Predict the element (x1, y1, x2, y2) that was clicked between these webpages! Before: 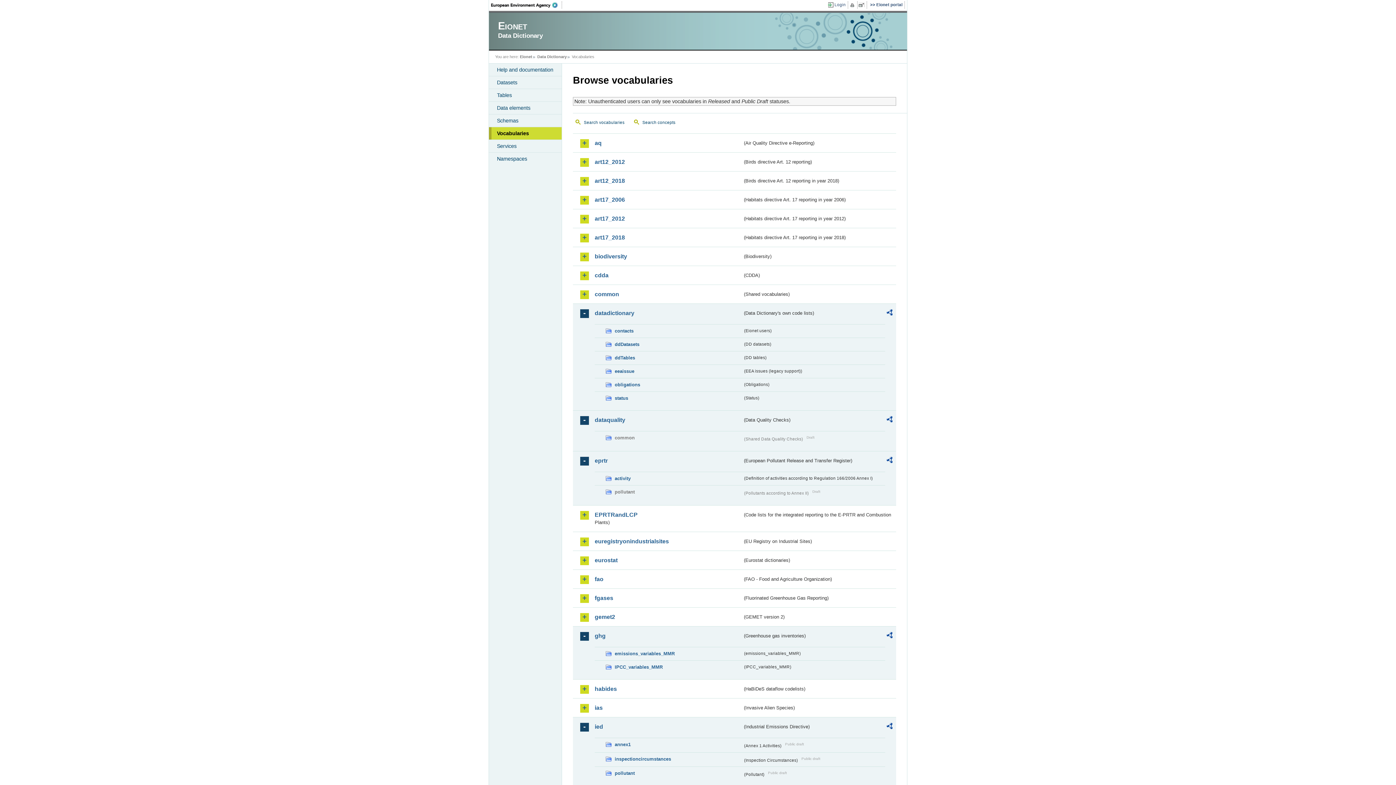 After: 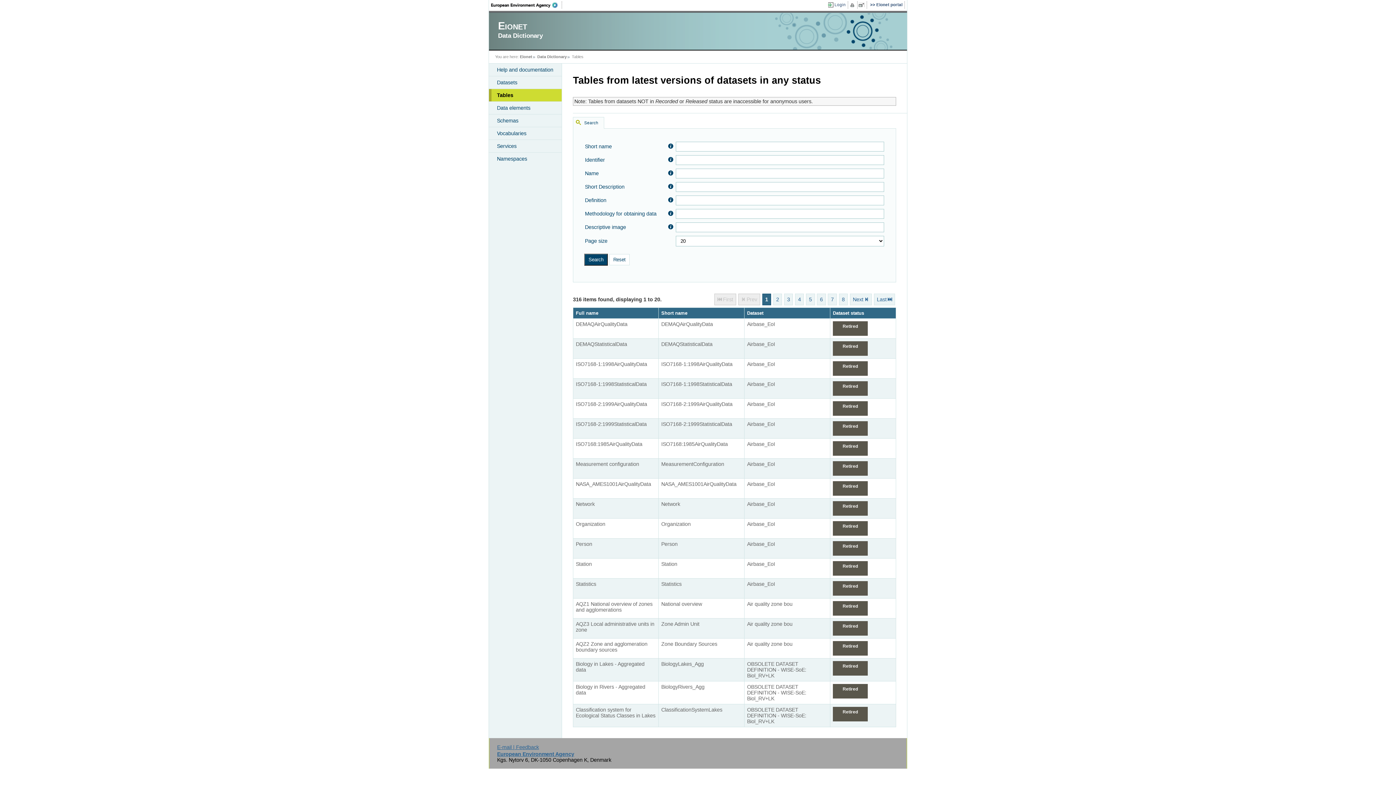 Action: label: Tables bbox: (489, 89, 561, 101)